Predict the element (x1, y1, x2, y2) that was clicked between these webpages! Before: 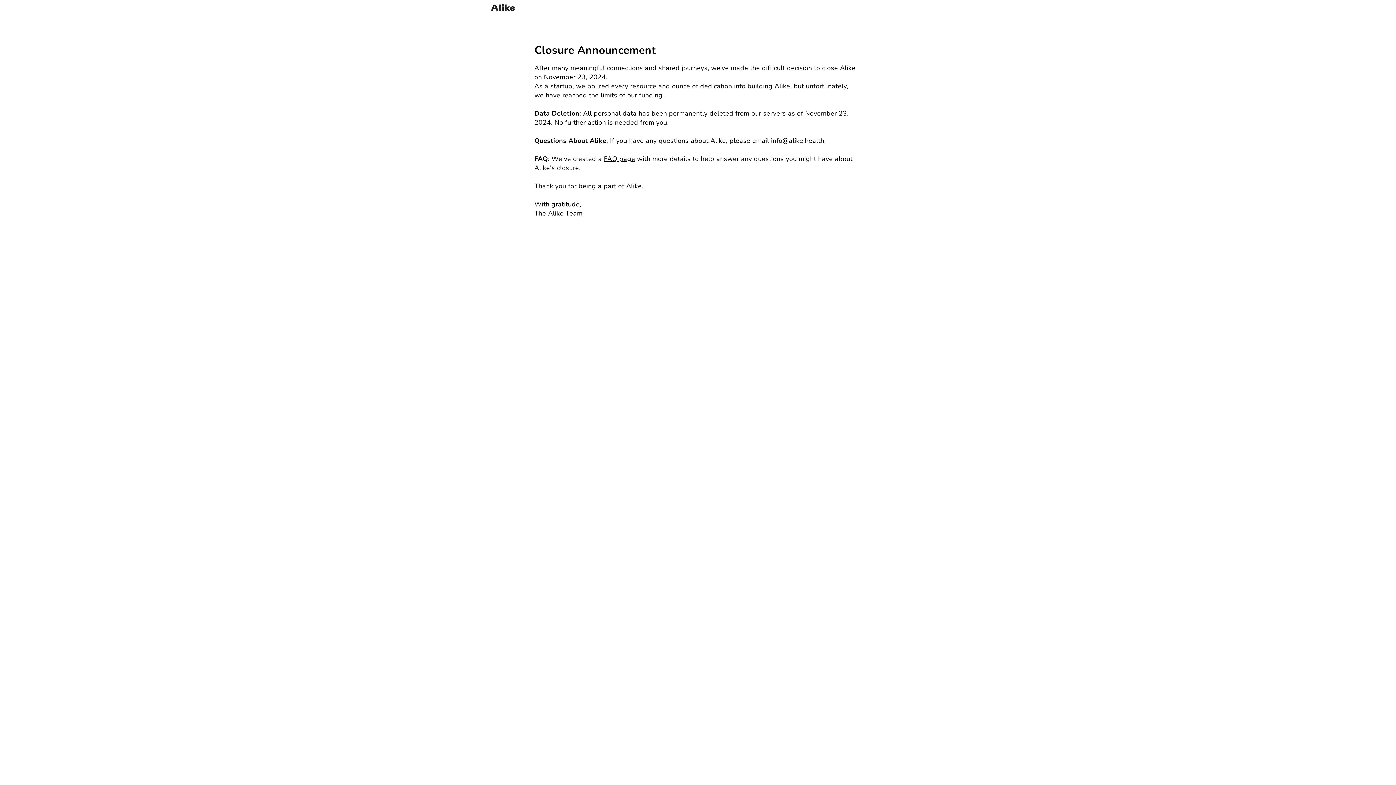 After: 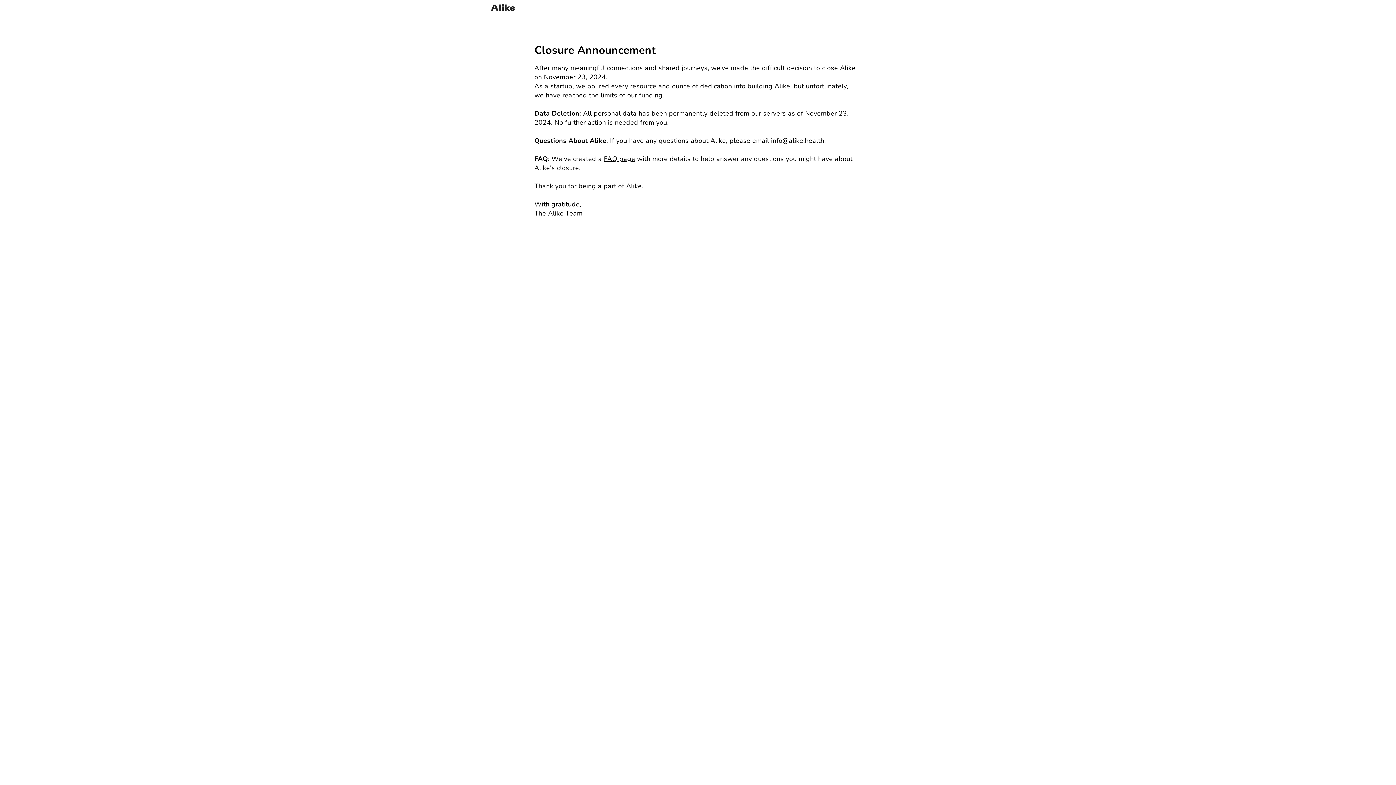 Action: bbox: (454, 3, 522, 11)